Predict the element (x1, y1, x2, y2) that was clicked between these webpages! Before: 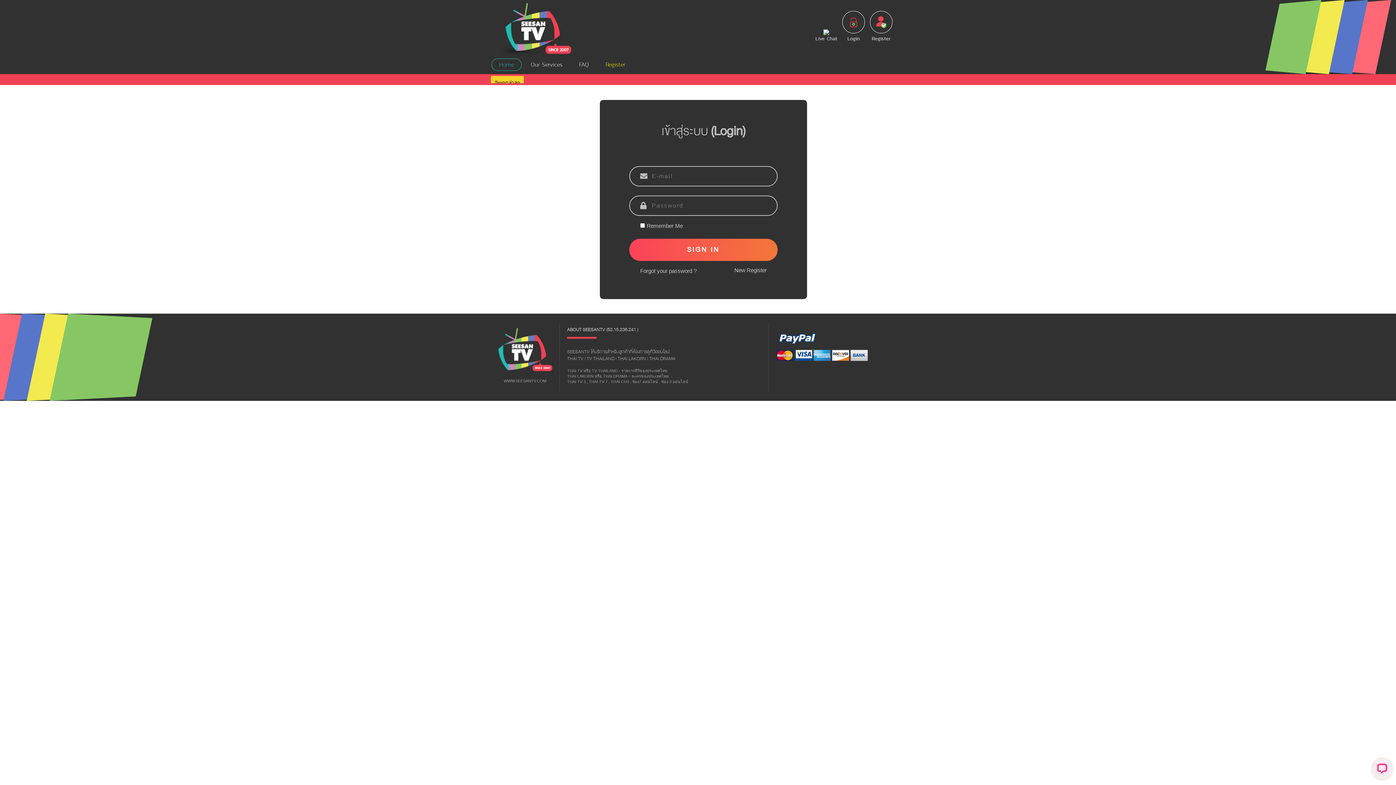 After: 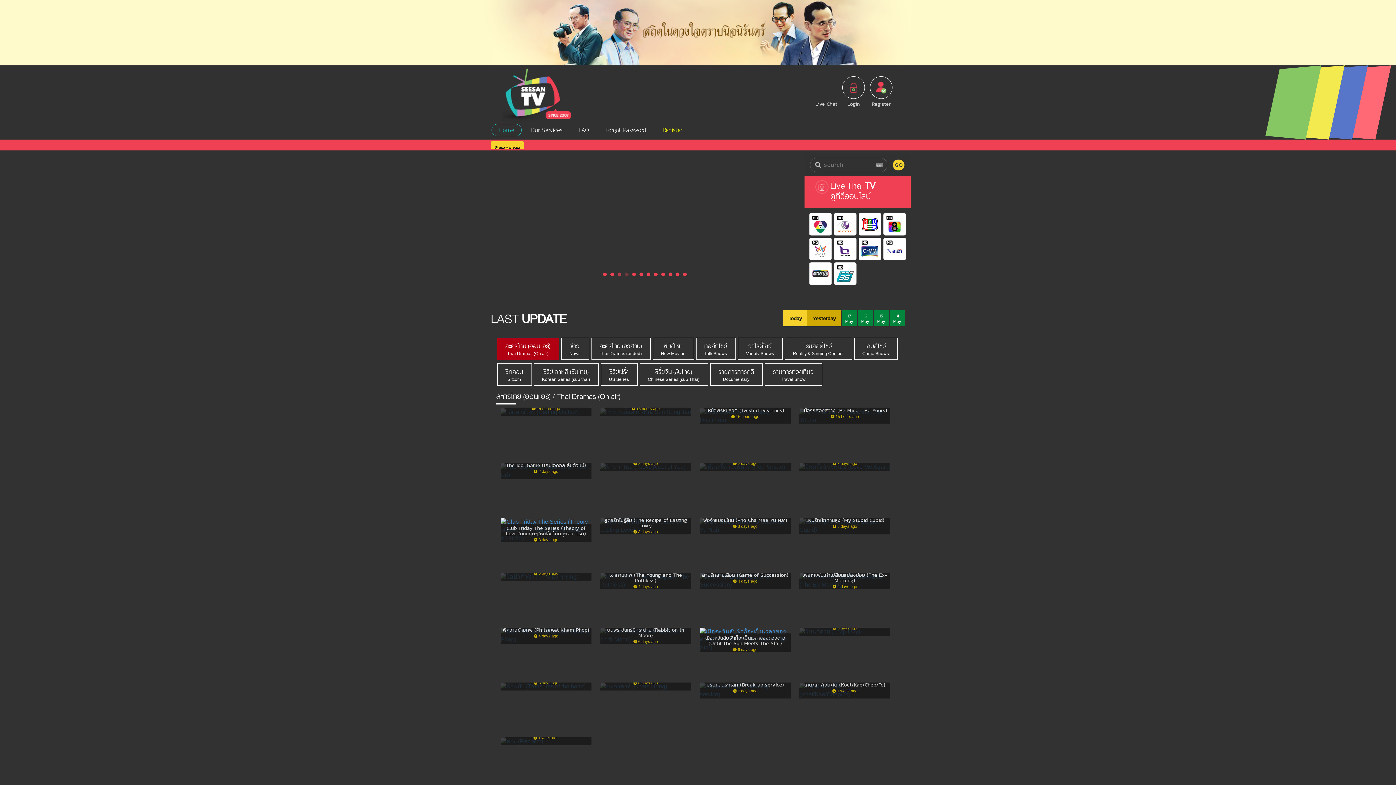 Action: label: Home bbox: (491, 58, 521, 70)